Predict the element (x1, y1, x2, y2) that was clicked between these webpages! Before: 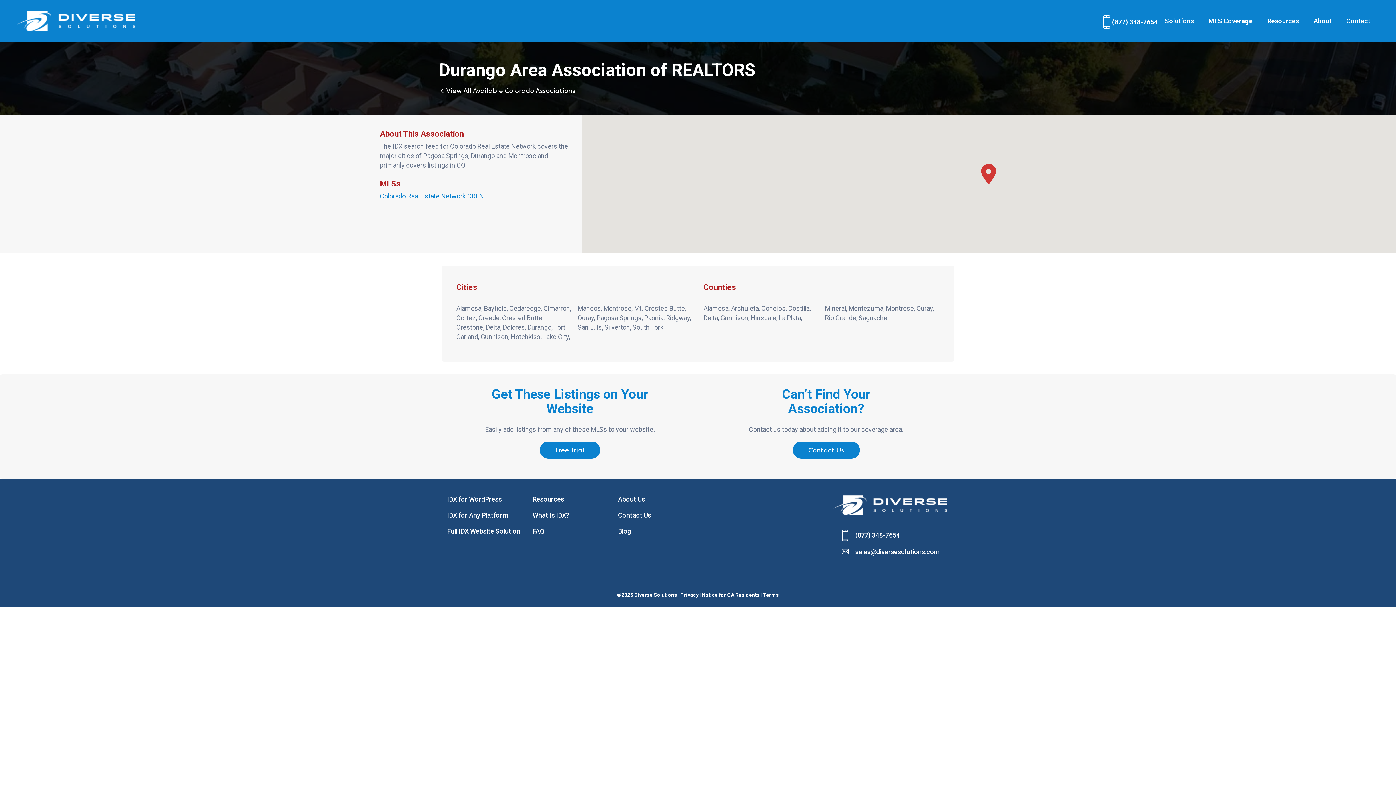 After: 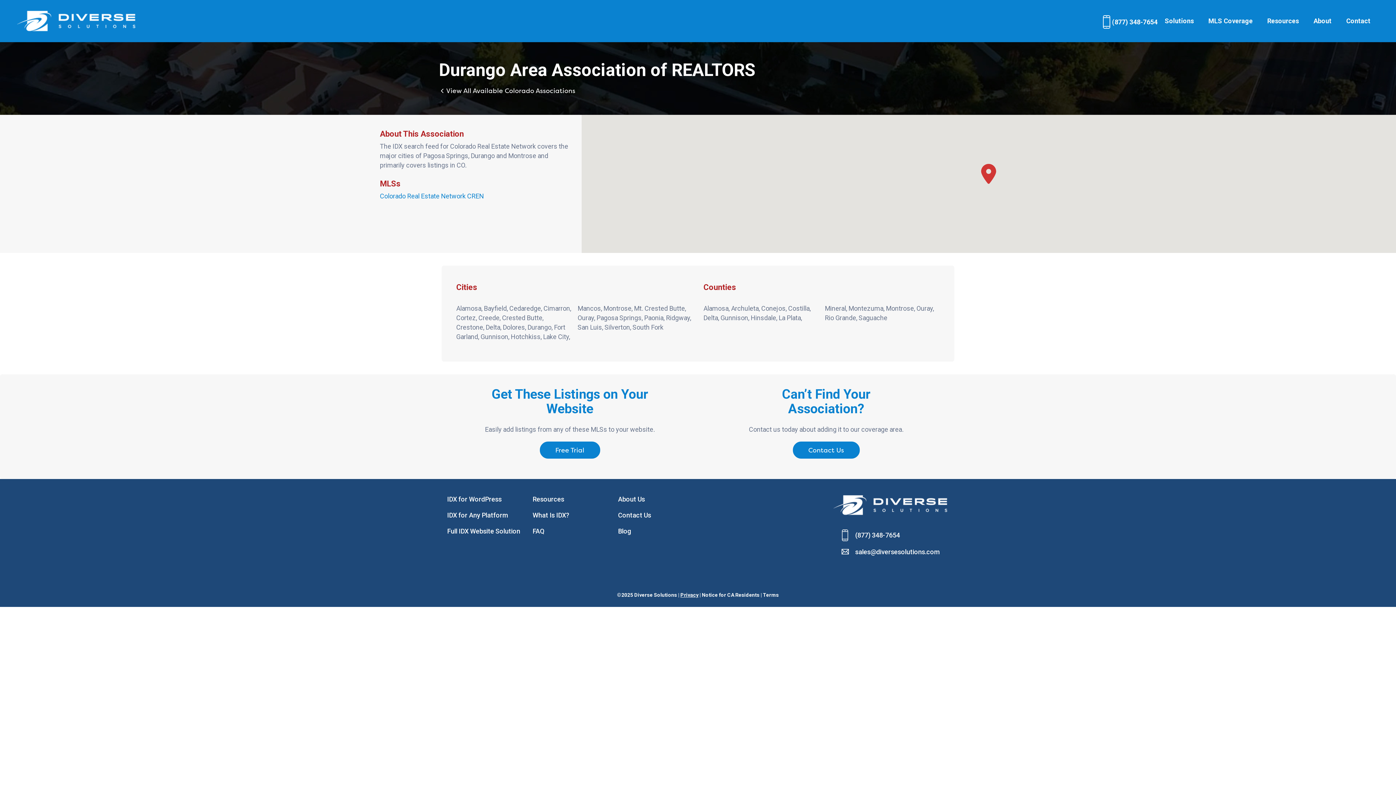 Action: bbox: (680, 592, 698, 598) label: Privacy